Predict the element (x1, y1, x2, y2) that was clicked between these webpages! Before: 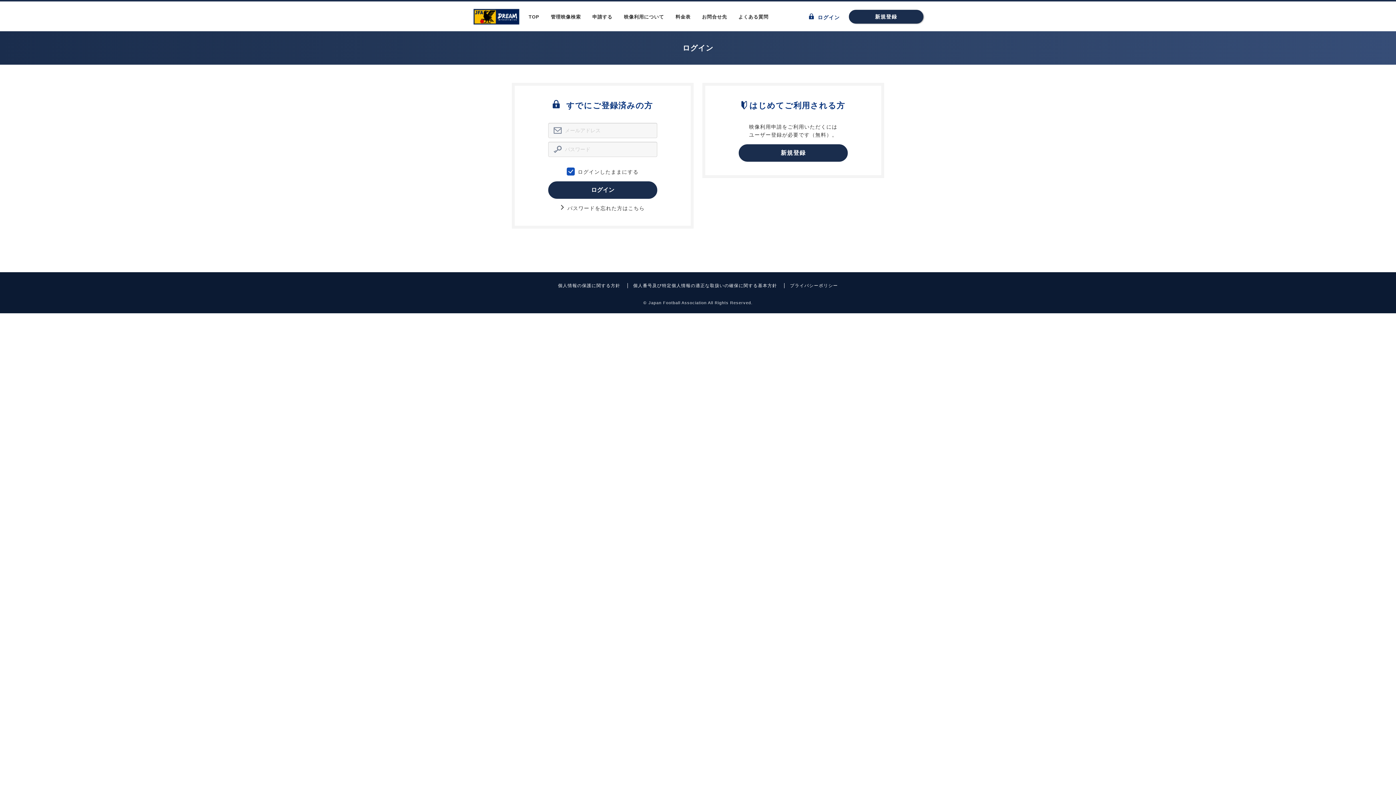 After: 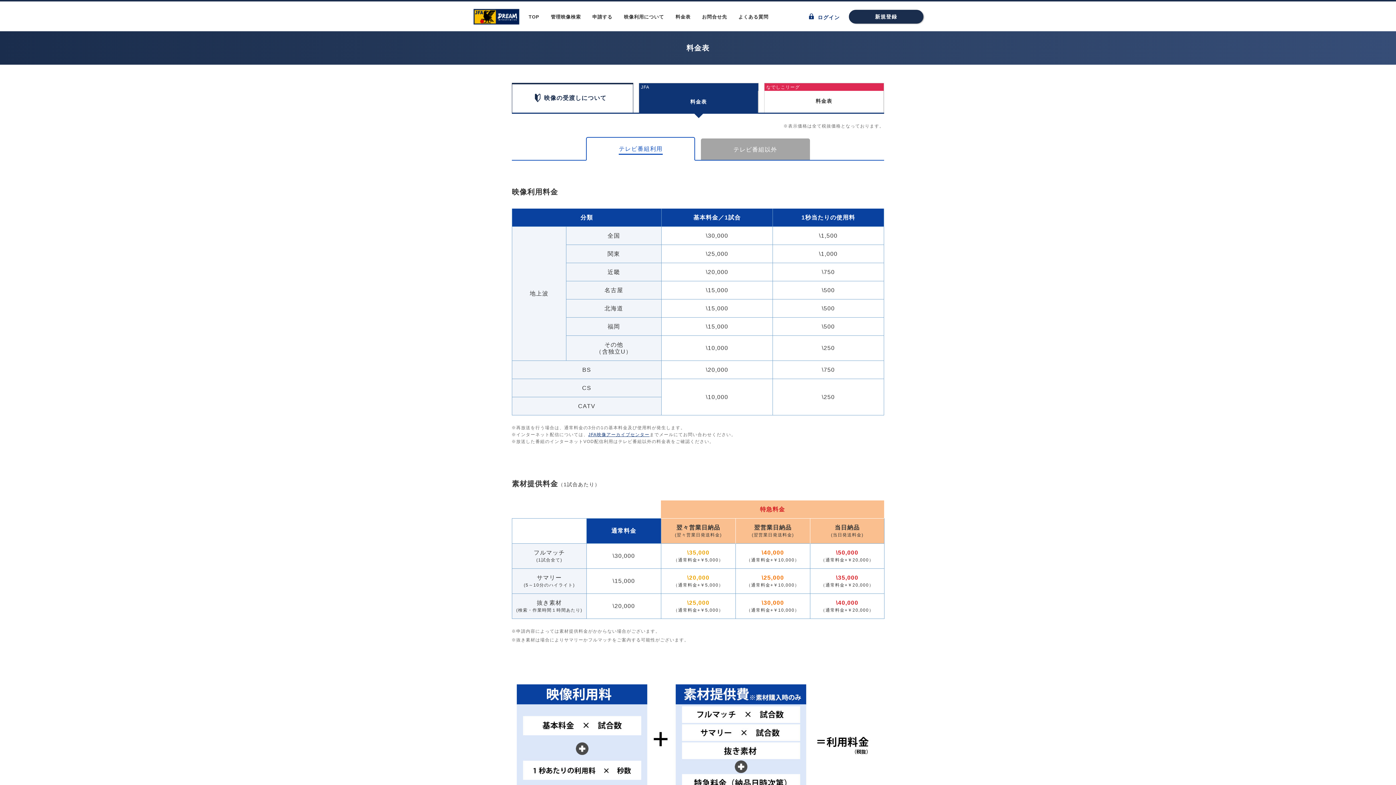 Action: bbox: (670, 8, 695, 26) label: 料金表